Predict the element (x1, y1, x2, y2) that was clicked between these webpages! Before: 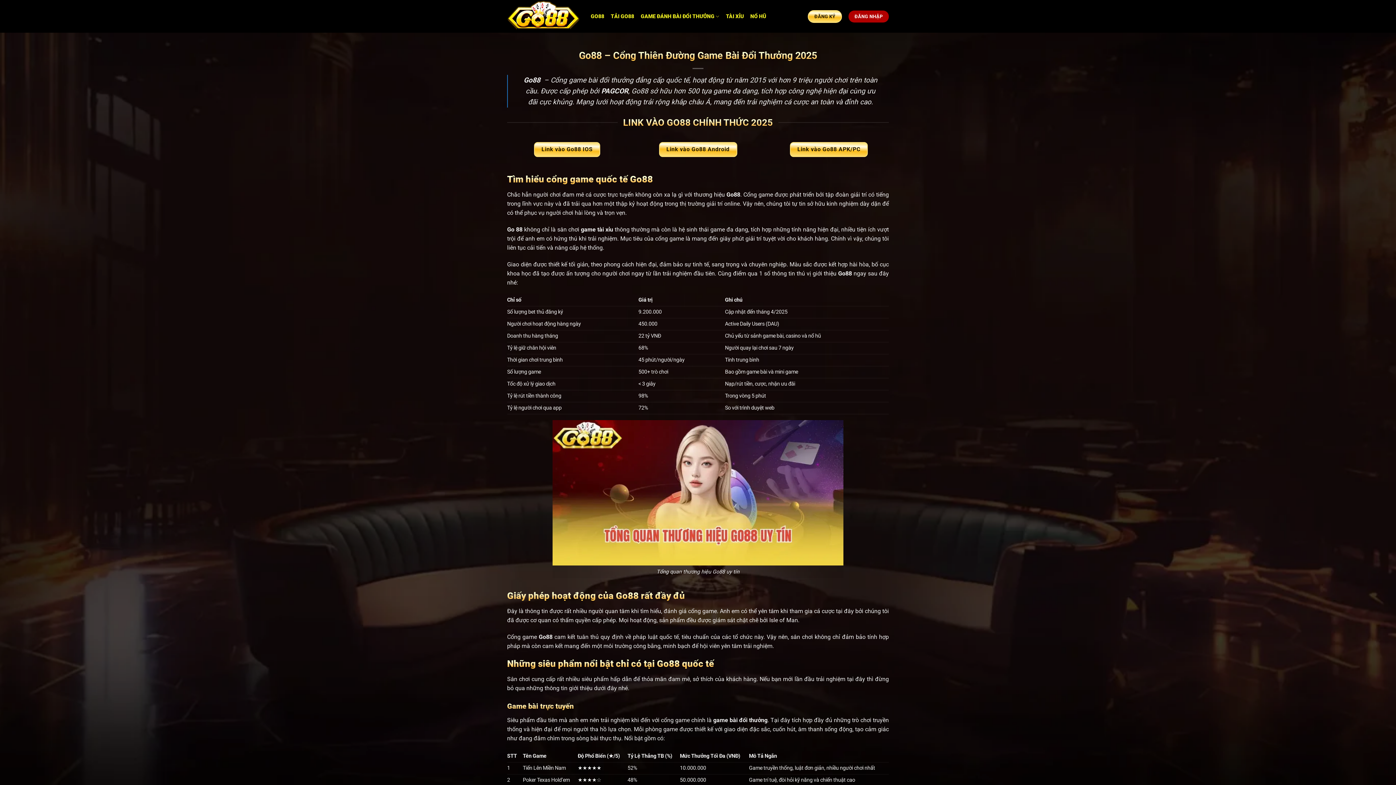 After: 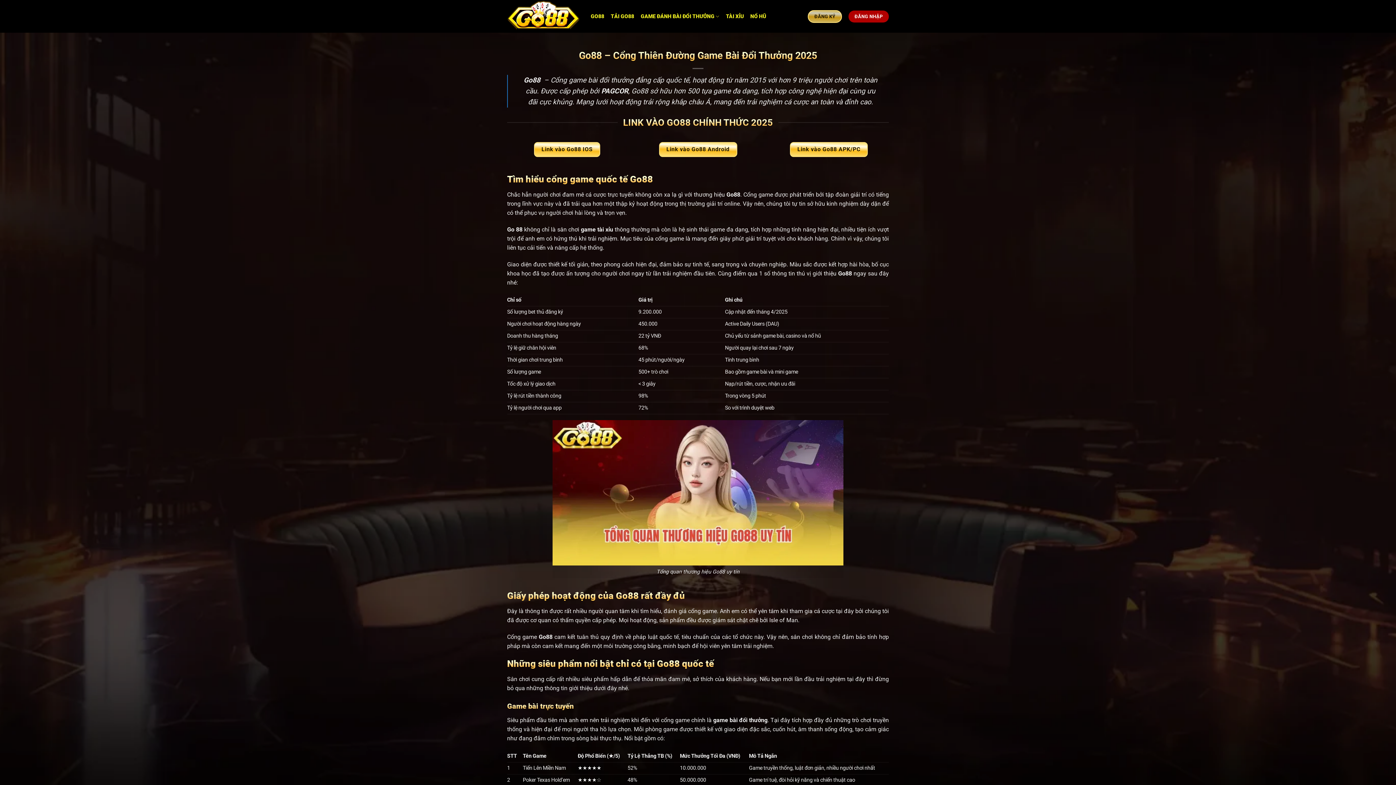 Action: bbox: (808, 10, 842, 22) label: ĐĂNG KÝ